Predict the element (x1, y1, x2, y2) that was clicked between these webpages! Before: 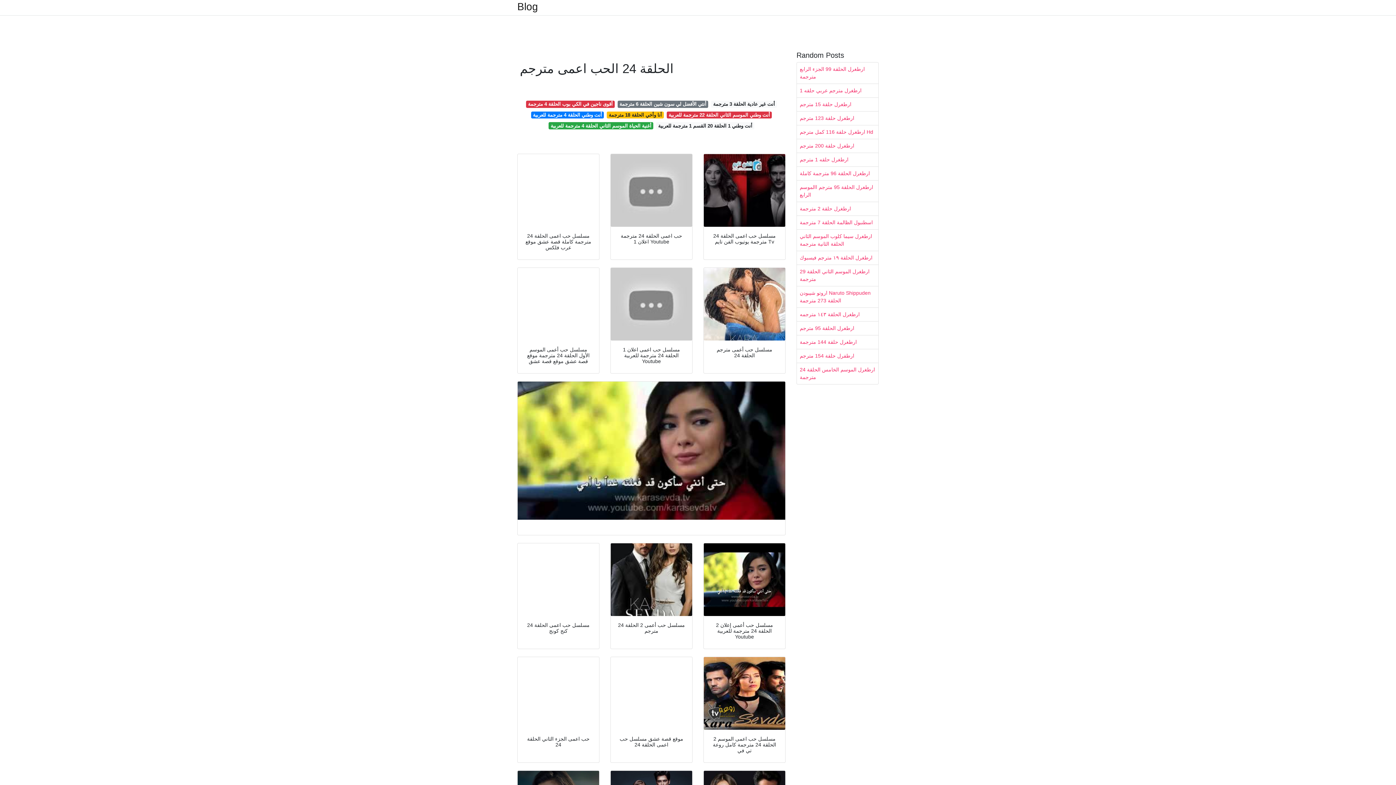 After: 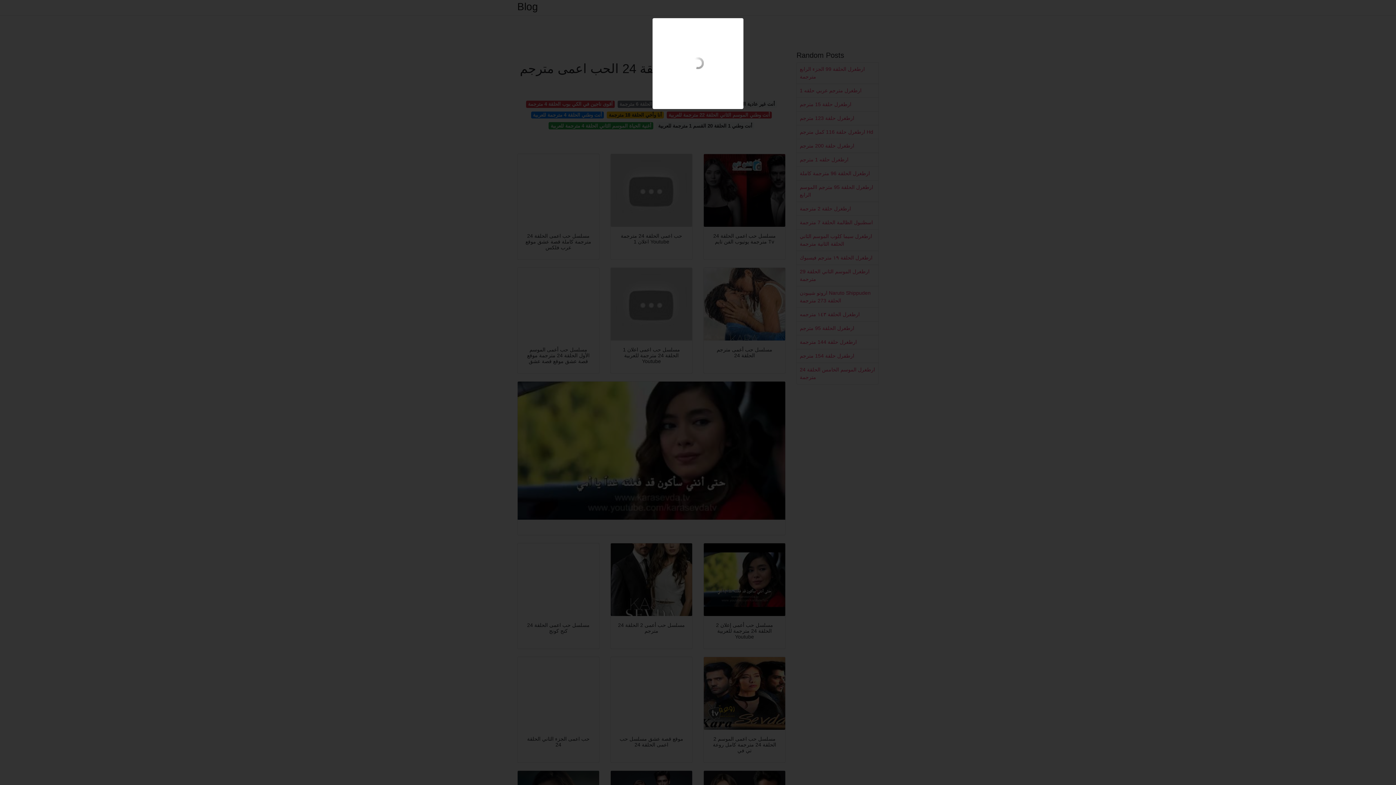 Action: bbox: (704, 154, 785, 226)